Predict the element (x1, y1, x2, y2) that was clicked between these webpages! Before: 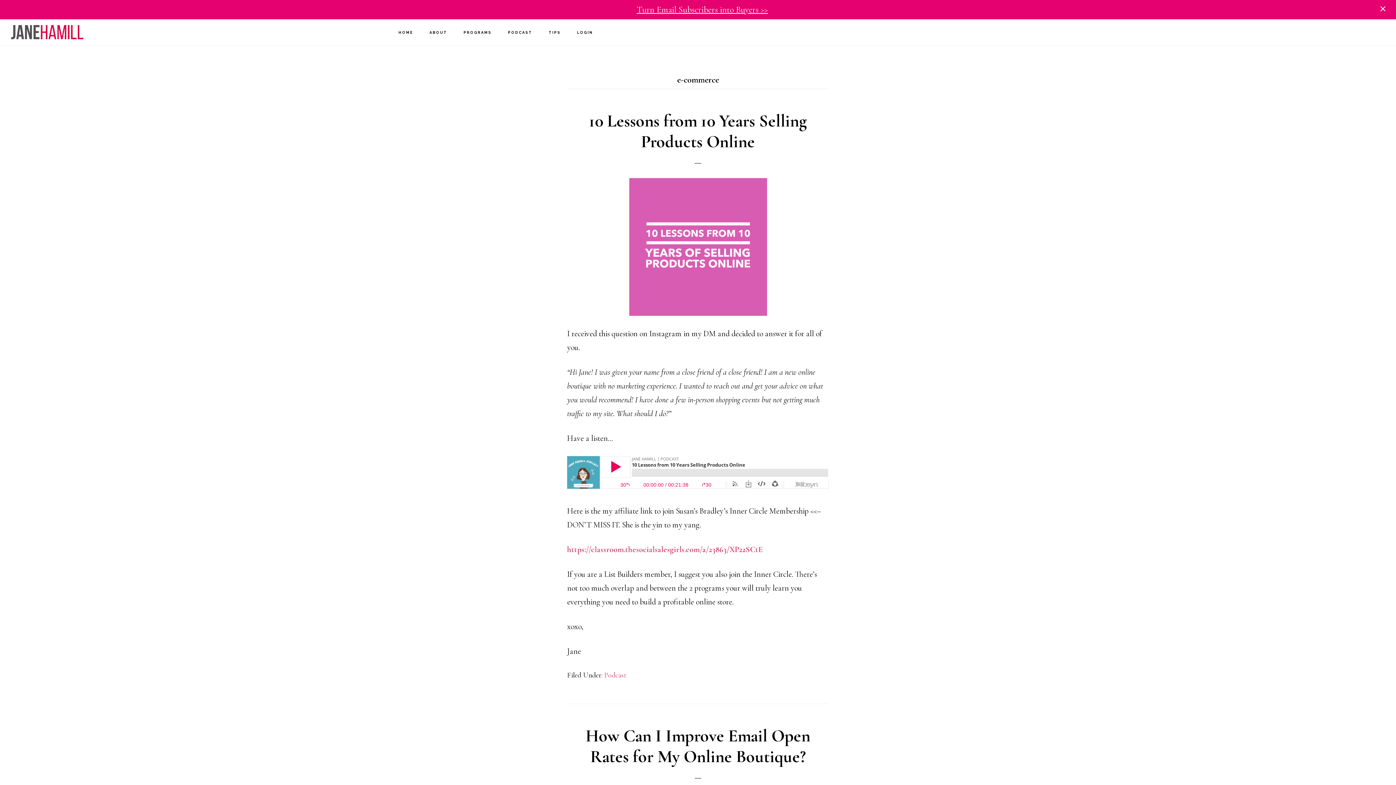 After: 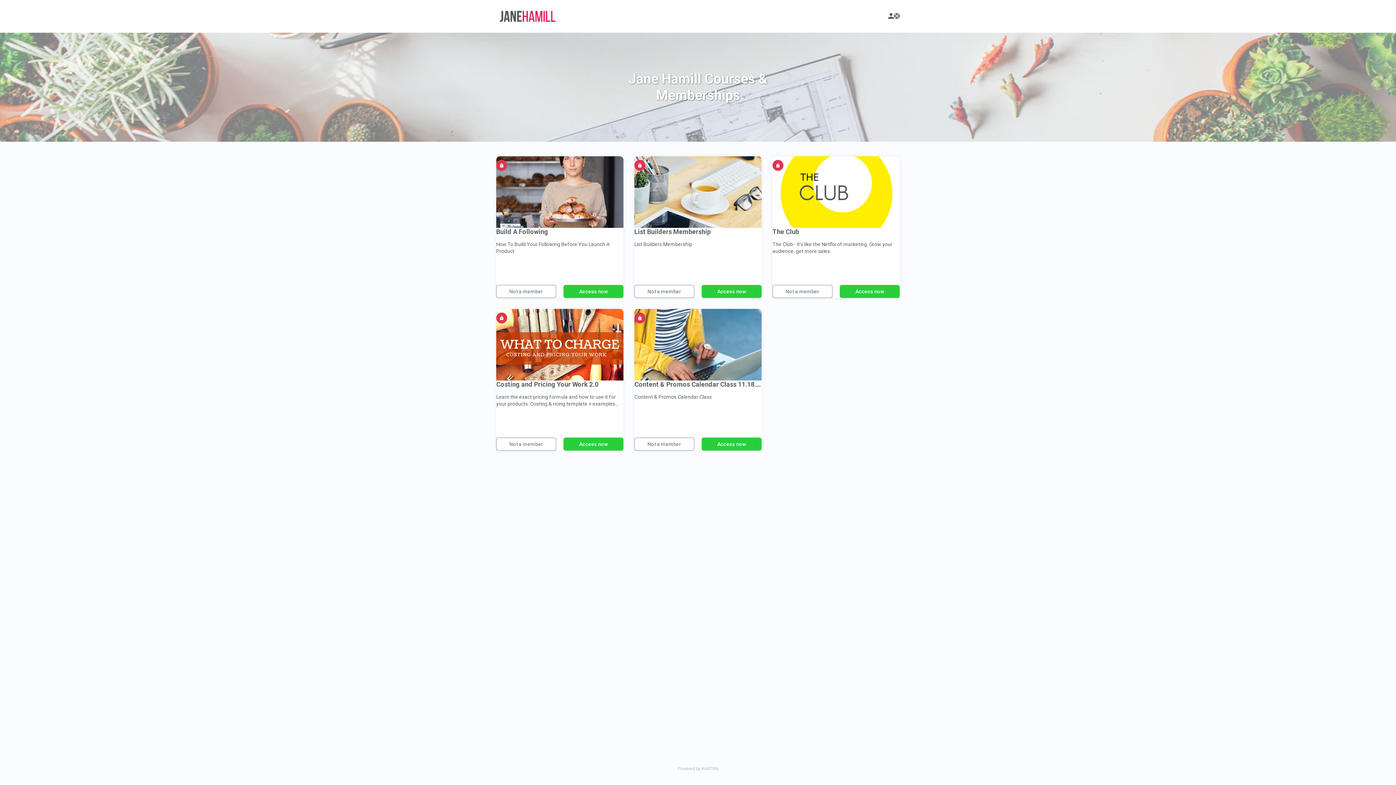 Action: bbox: (570, 20, 600, 45) label: LOGIN